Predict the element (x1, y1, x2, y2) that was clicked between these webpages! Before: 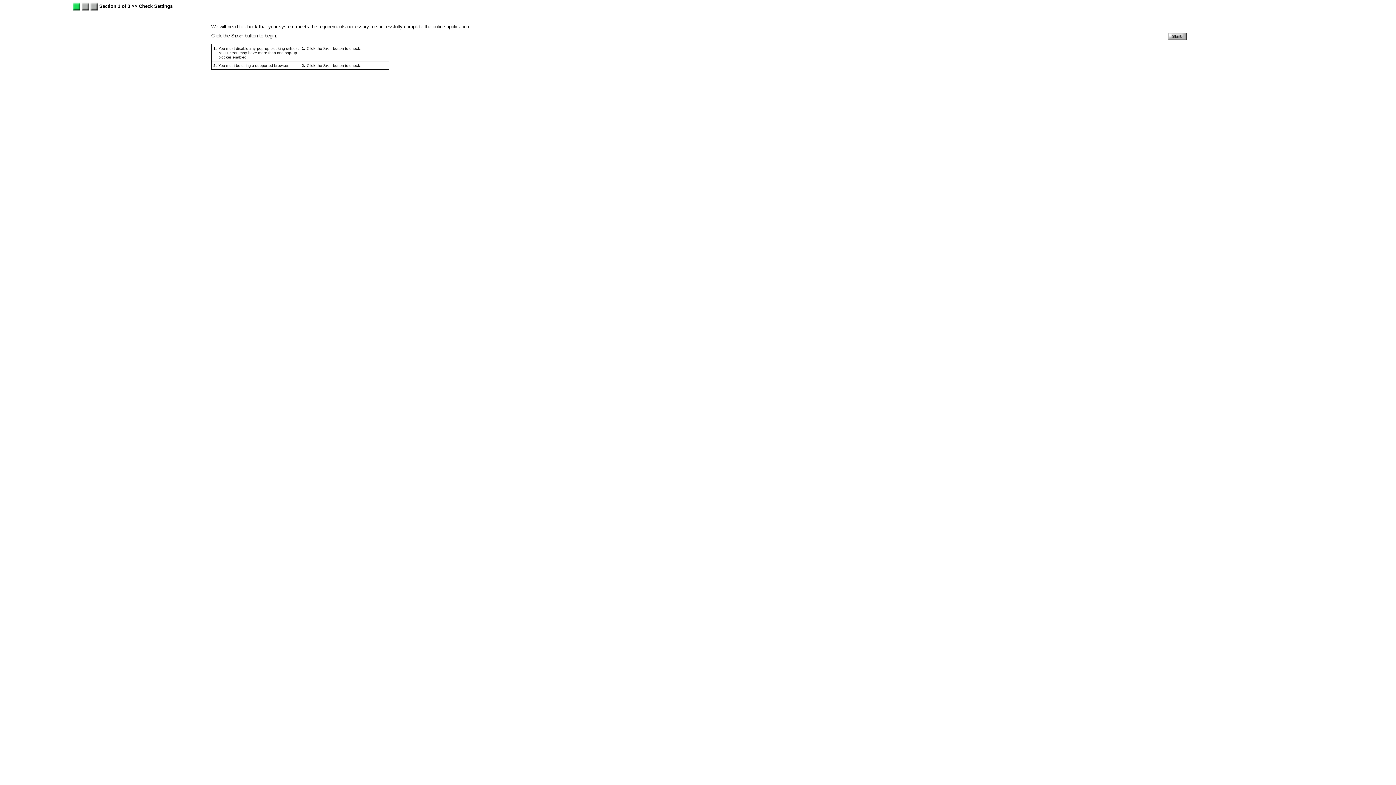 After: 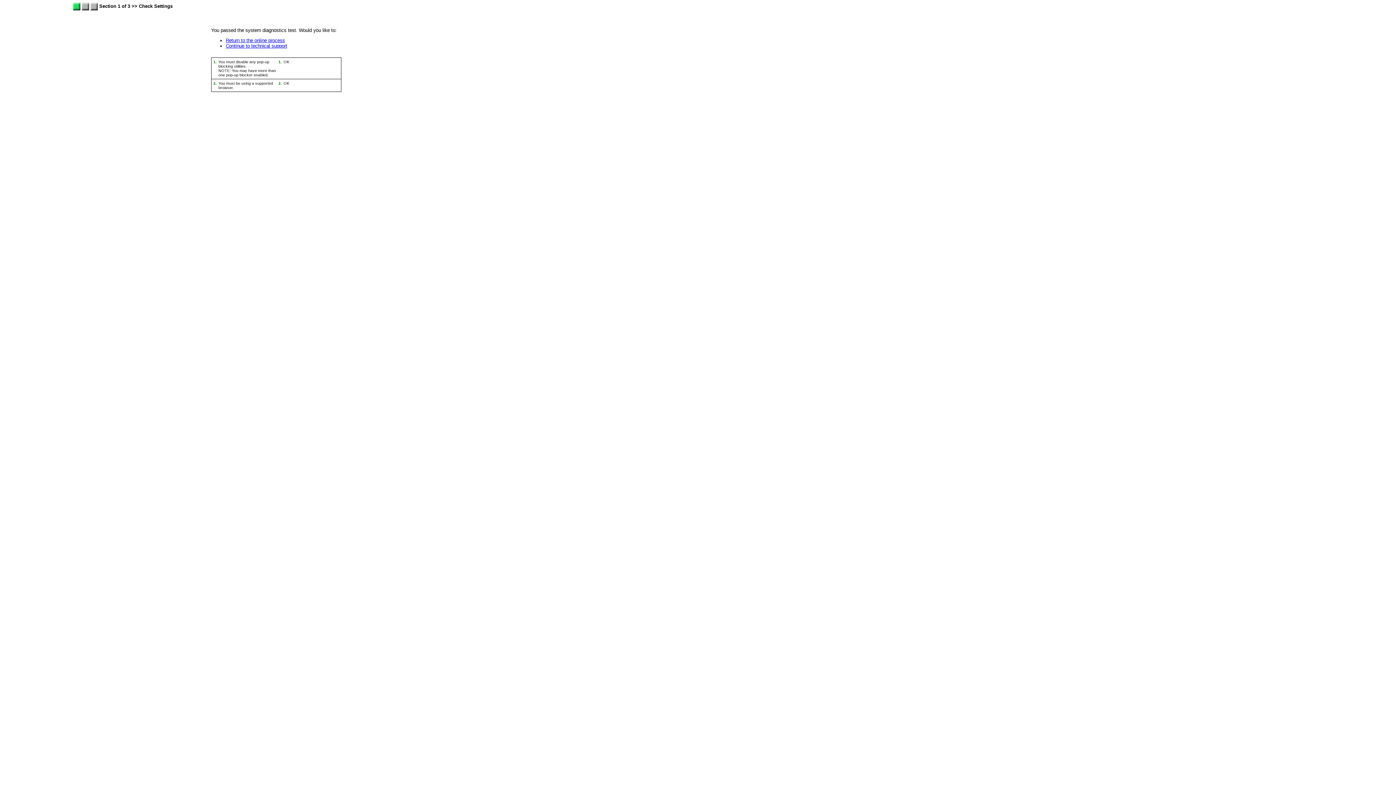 Action: bbox: (1168, 36, 1186, 41)